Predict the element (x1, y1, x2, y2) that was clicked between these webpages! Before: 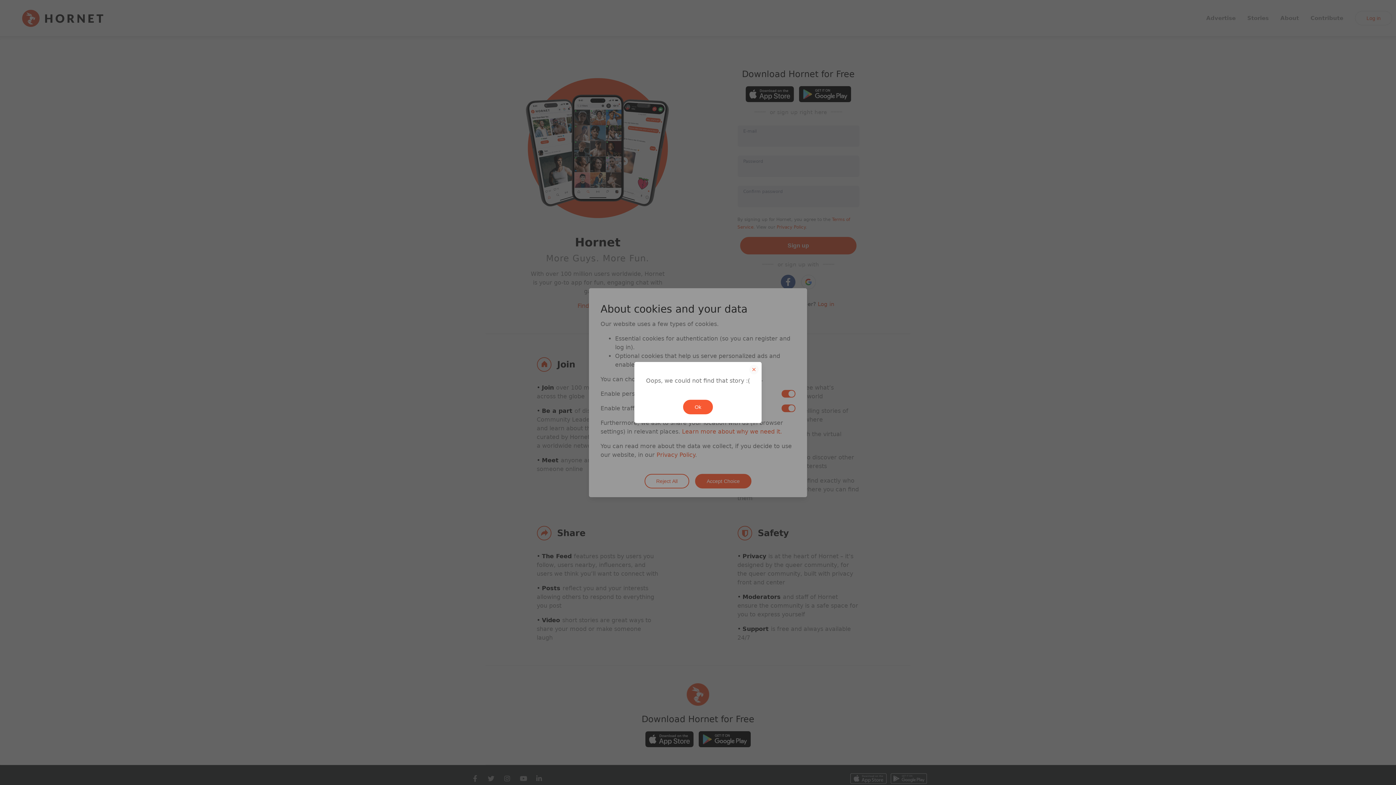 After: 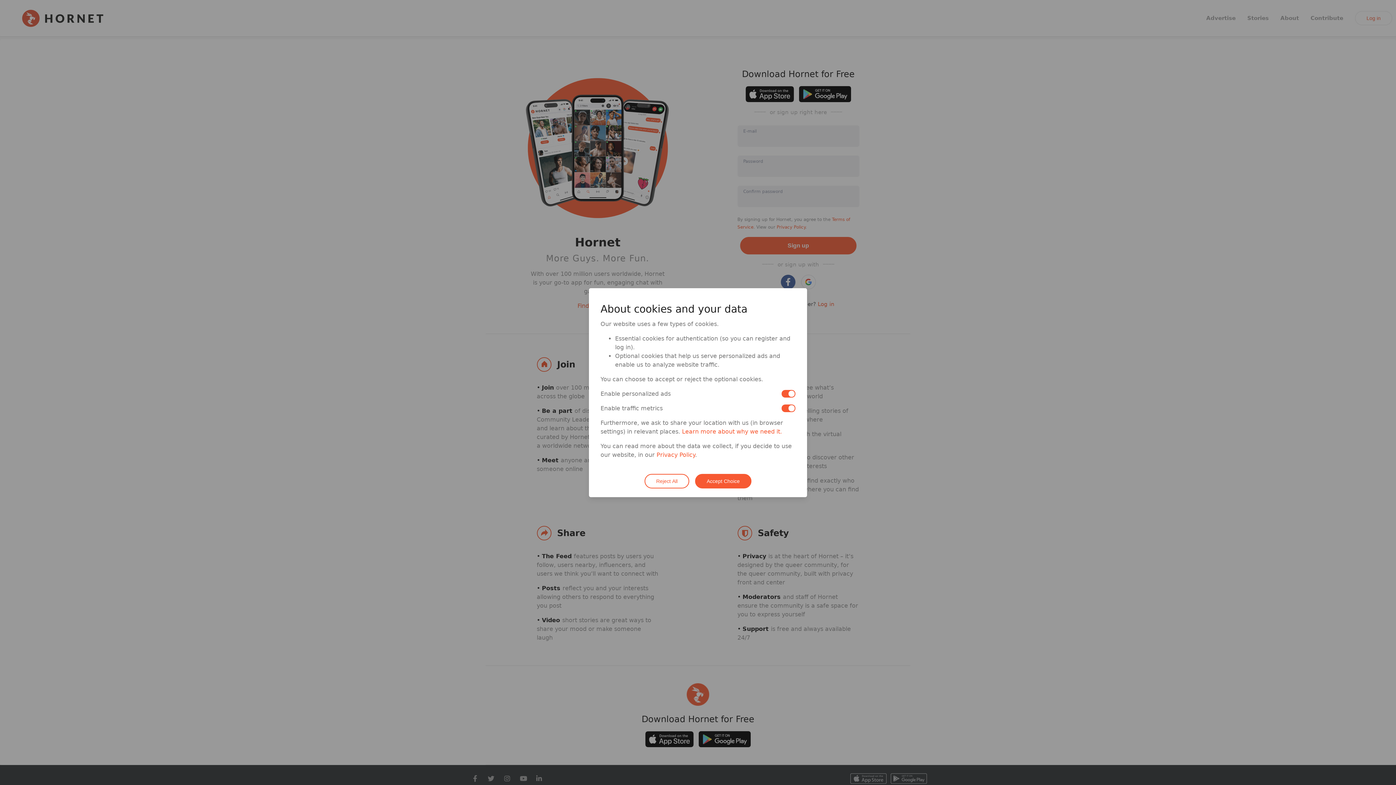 Action: bbox: (749, 365, 758, 374)